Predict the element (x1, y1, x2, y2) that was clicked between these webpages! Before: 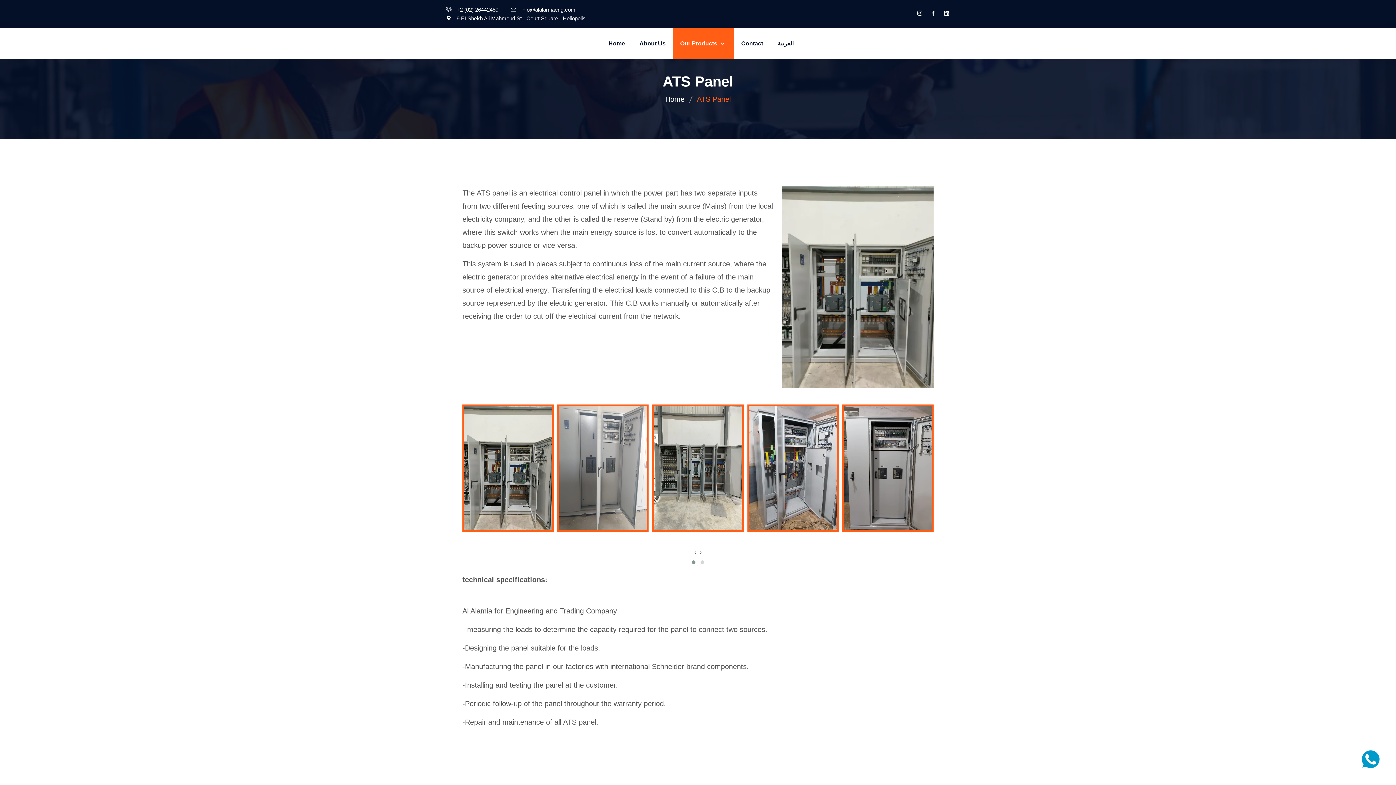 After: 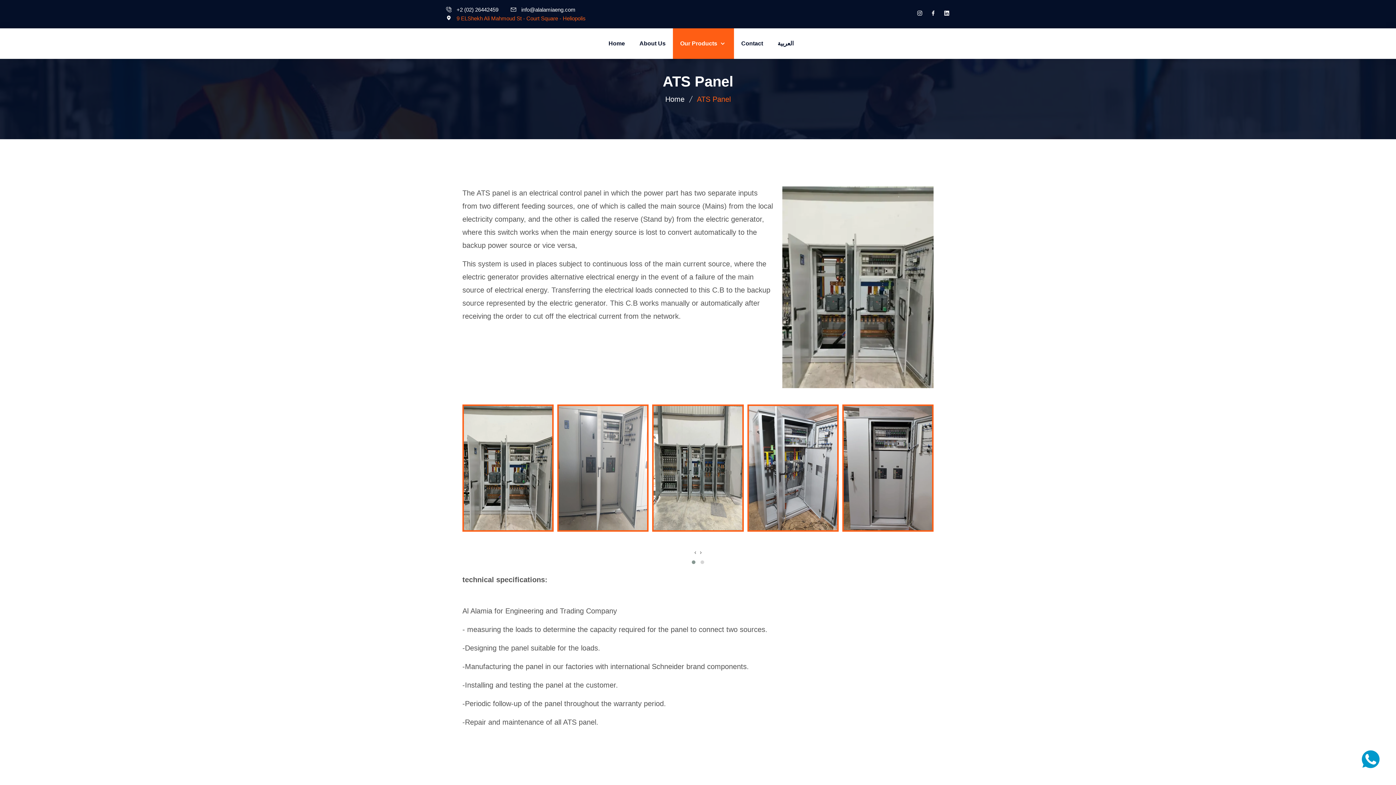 Action: label:  9 ELShekh Ali Mahmoud St - Court Square - Heliopolis bbox: (446, 14, 585, 22)